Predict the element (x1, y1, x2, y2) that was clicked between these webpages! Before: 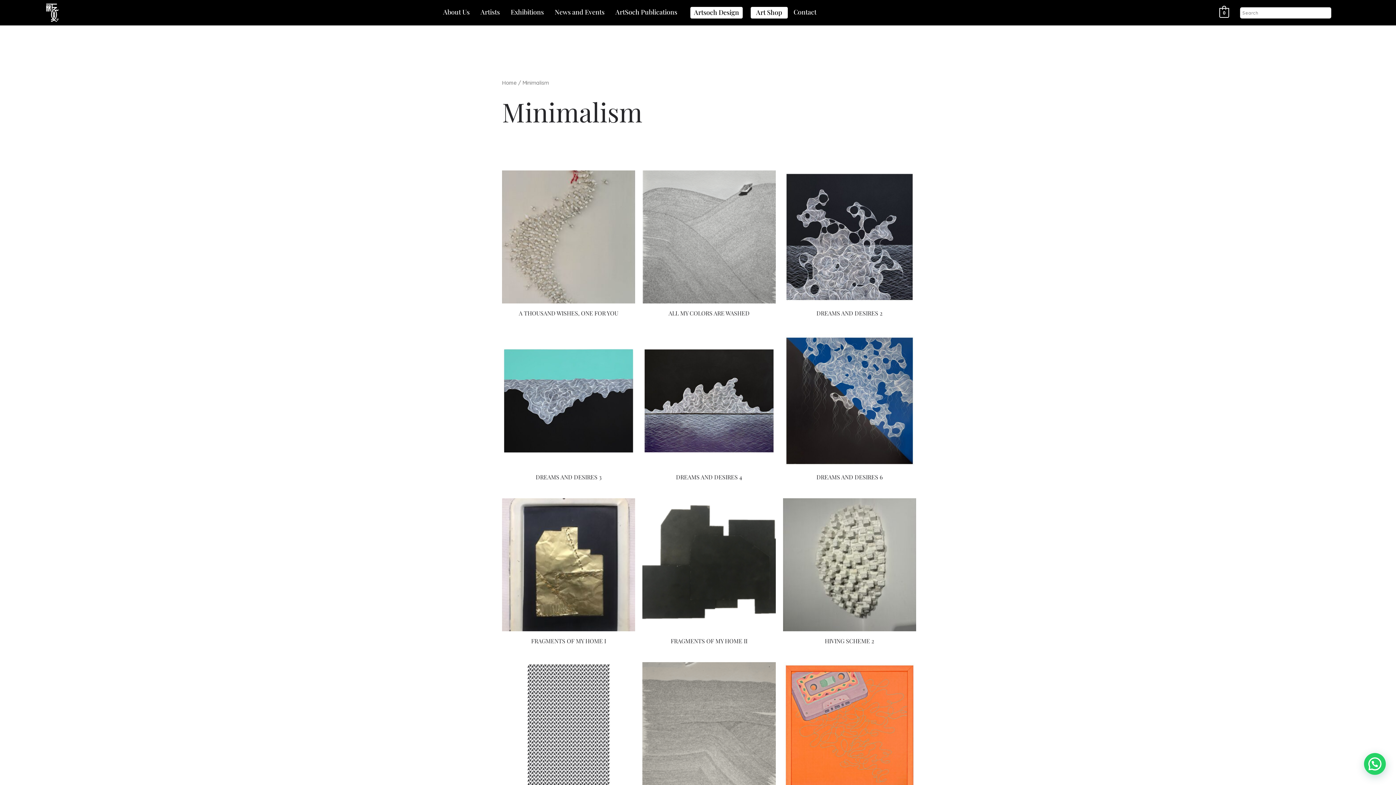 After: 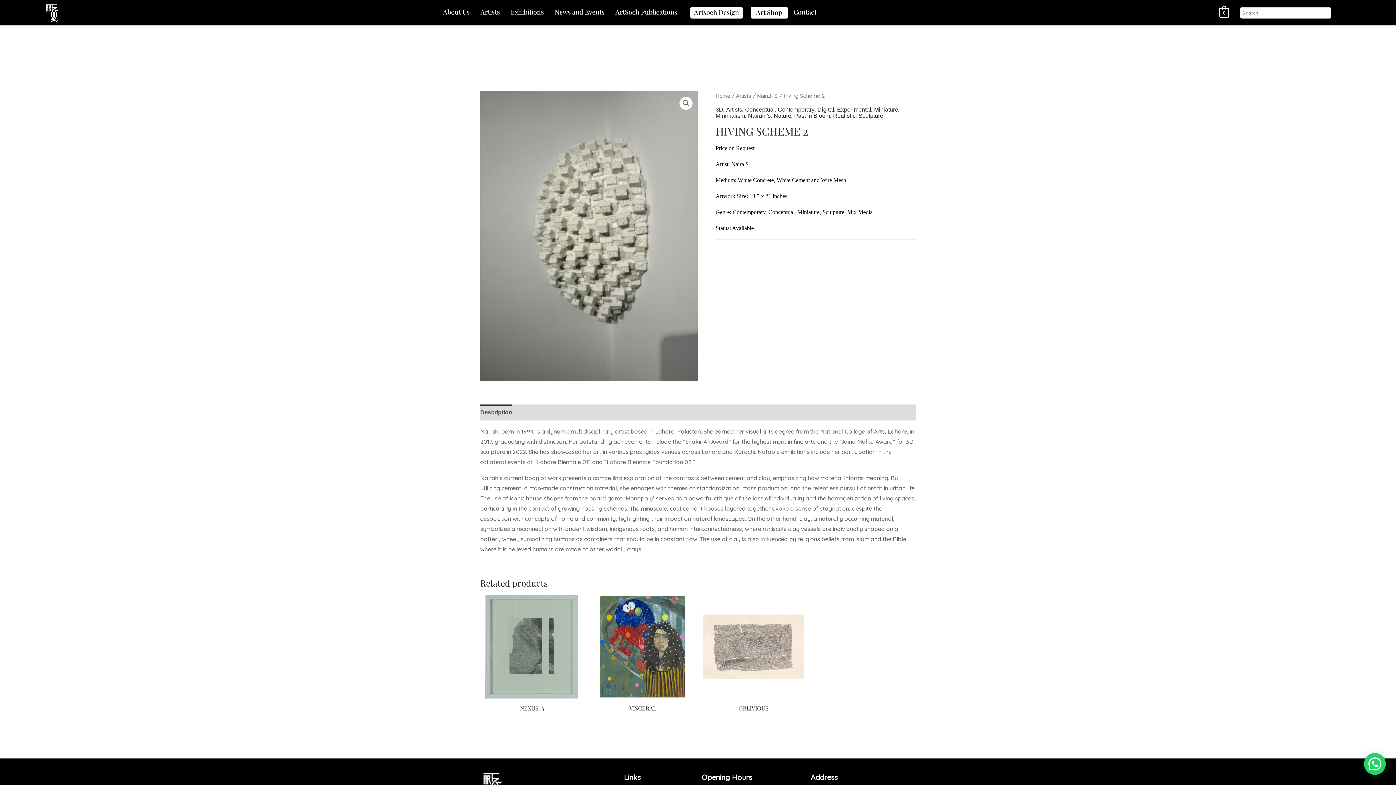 Action: bbox: (783, 637, 916, 648) label: HIVING SCHEME 2